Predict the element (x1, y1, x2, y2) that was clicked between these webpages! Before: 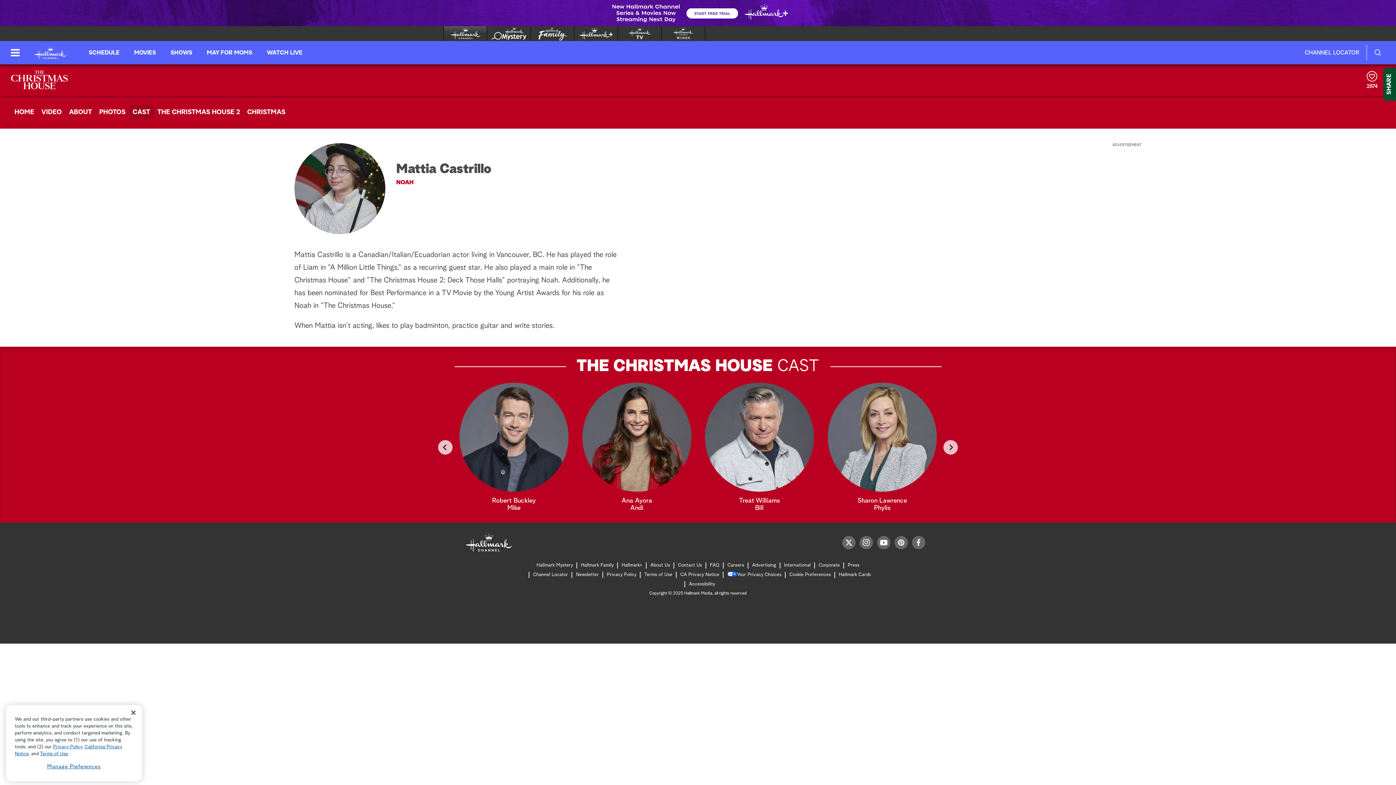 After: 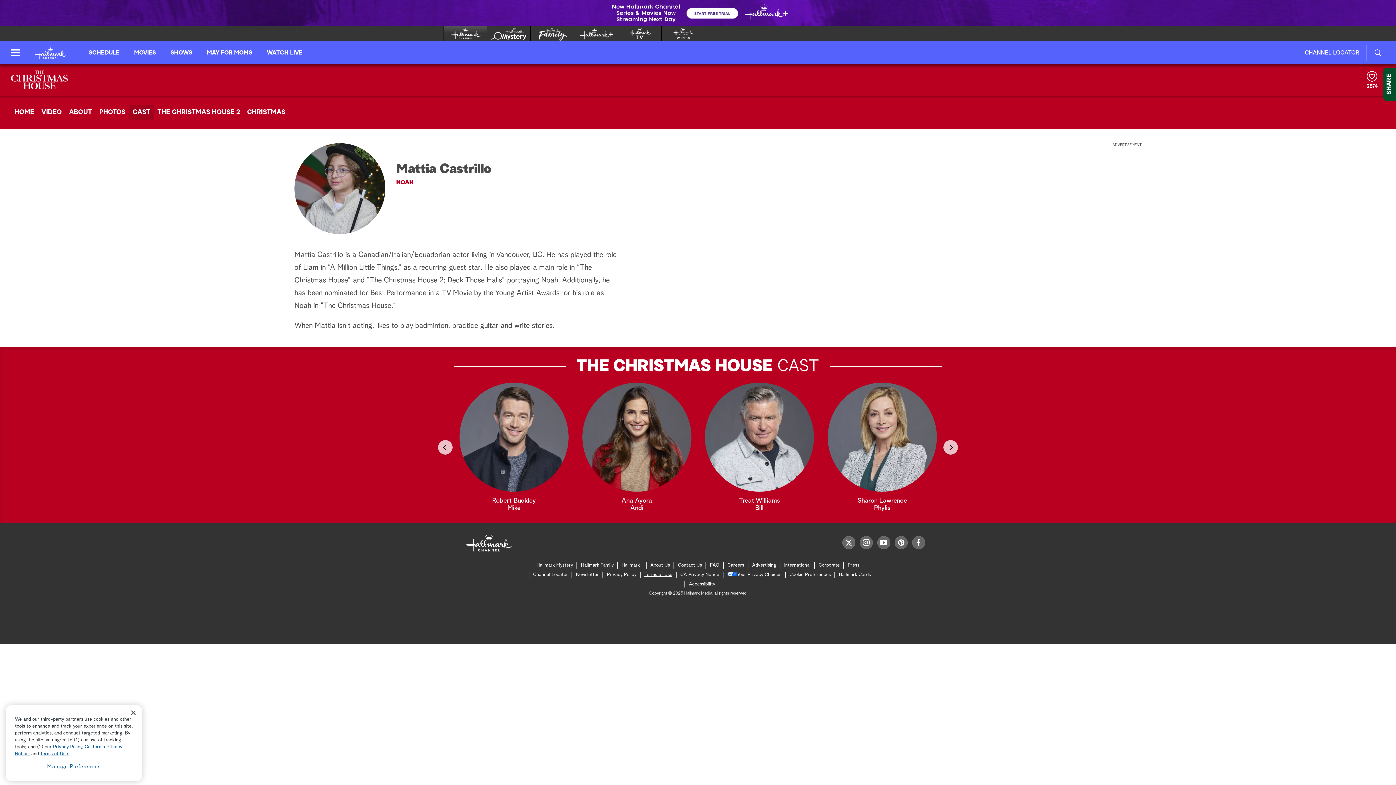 Action: label: Terms of Use bbox: (644, 570, 672, 580)